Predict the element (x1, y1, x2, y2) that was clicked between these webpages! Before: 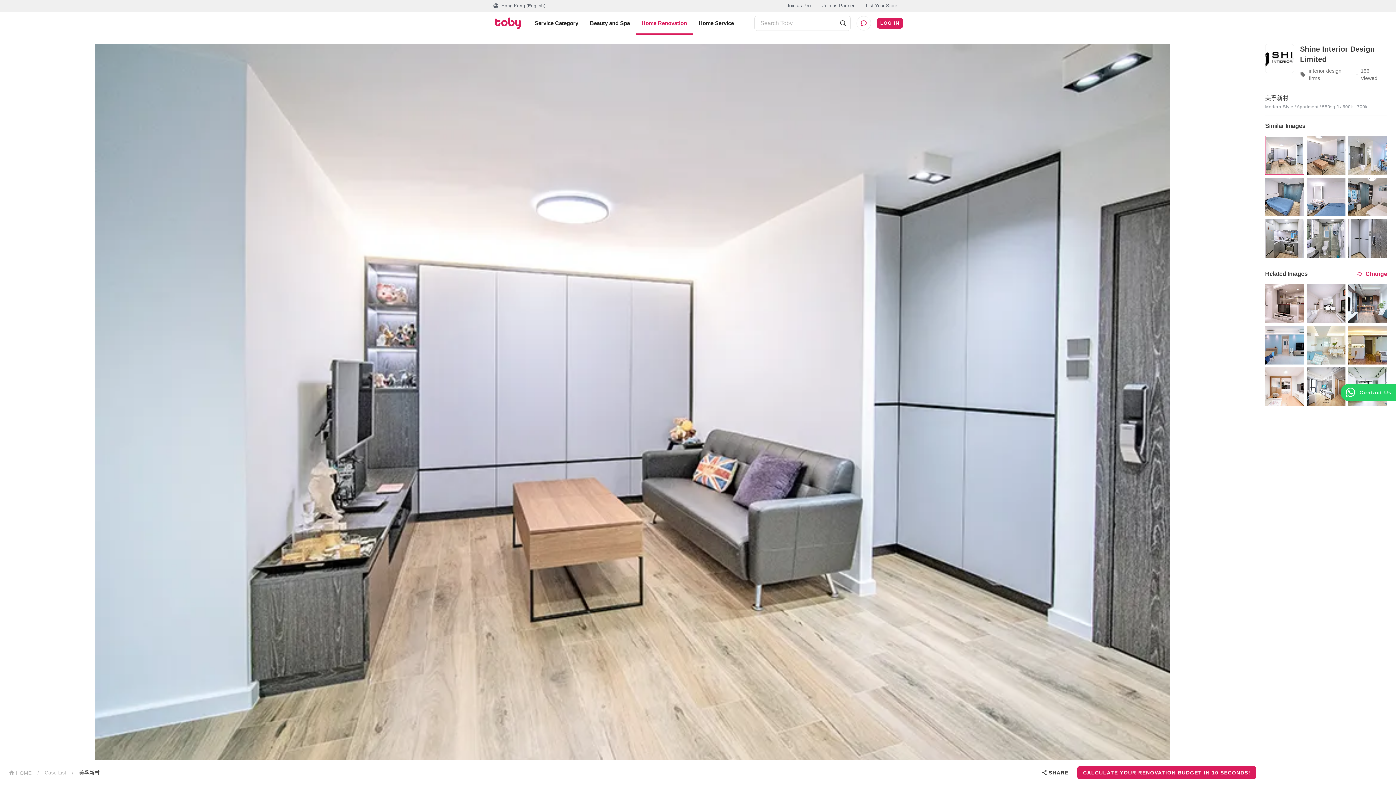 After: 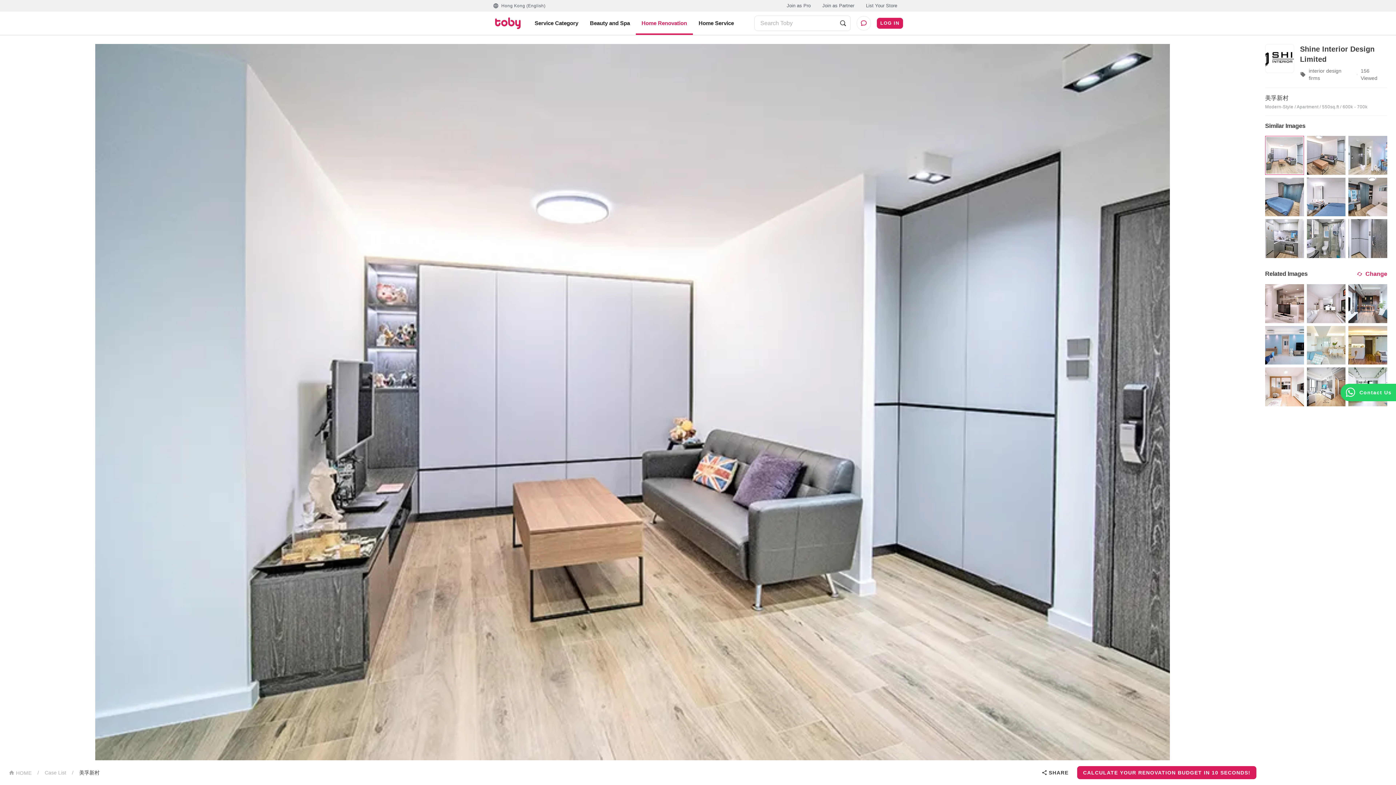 Action: bbox: (1266, 137, 1303, 173)